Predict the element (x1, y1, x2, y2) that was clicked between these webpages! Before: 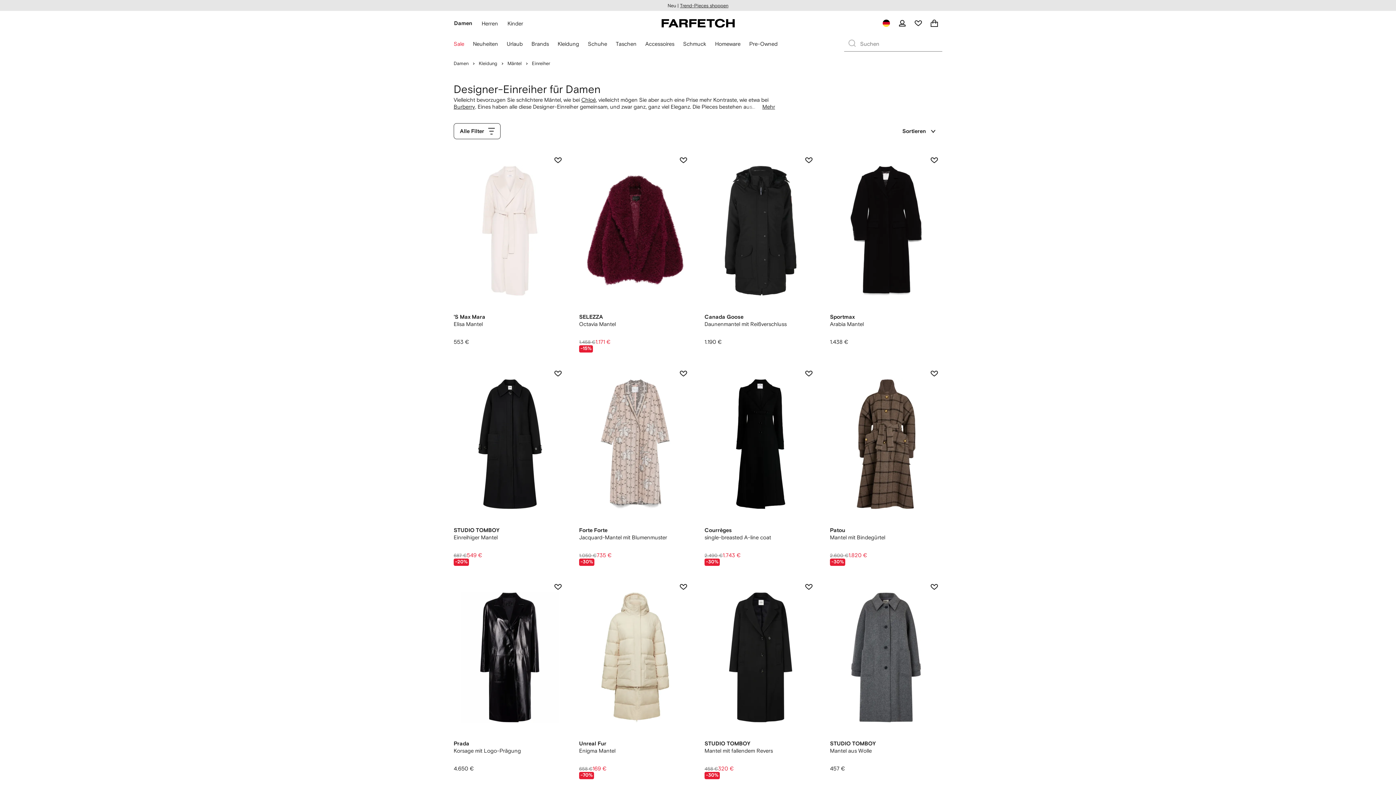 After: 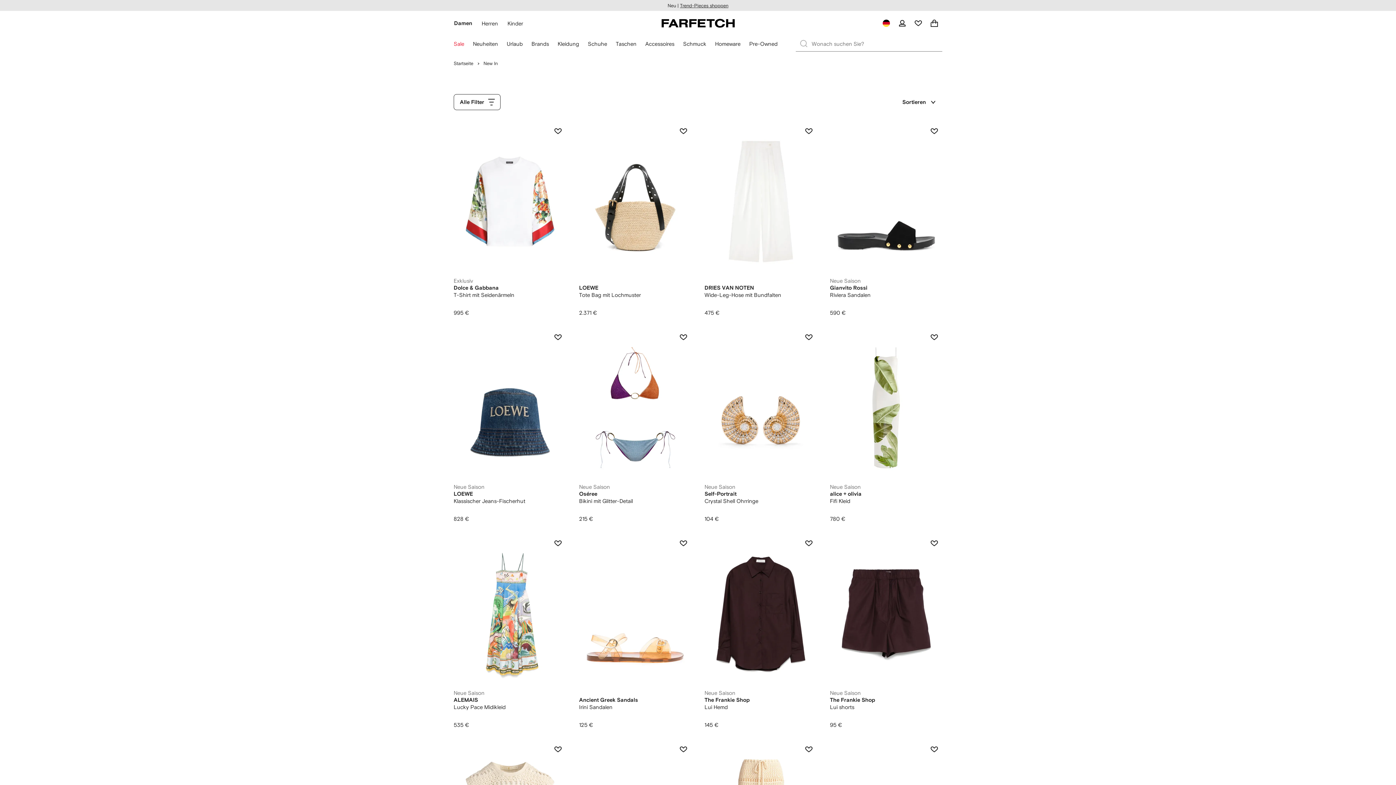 Action: bbox: (473, 40, 498, 47) label: Neuheiten